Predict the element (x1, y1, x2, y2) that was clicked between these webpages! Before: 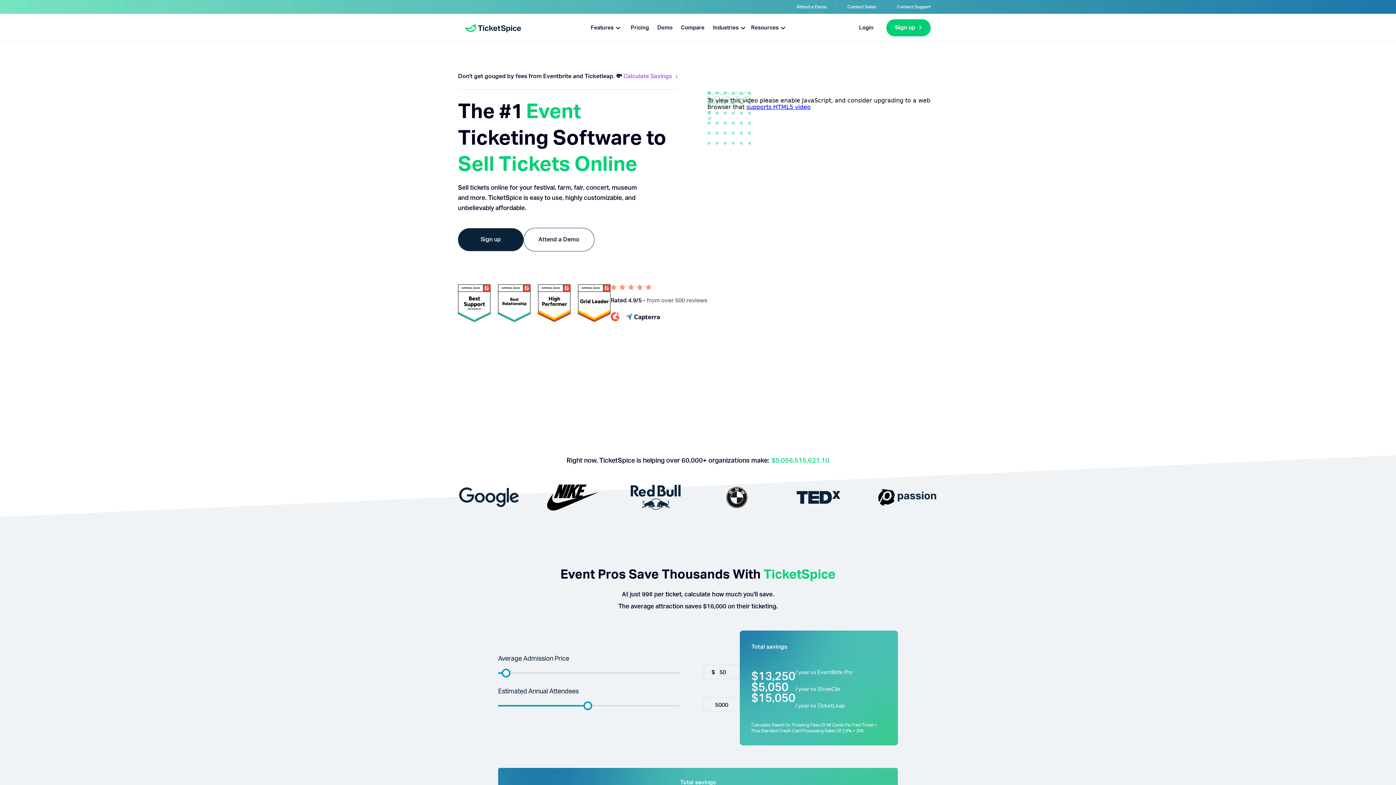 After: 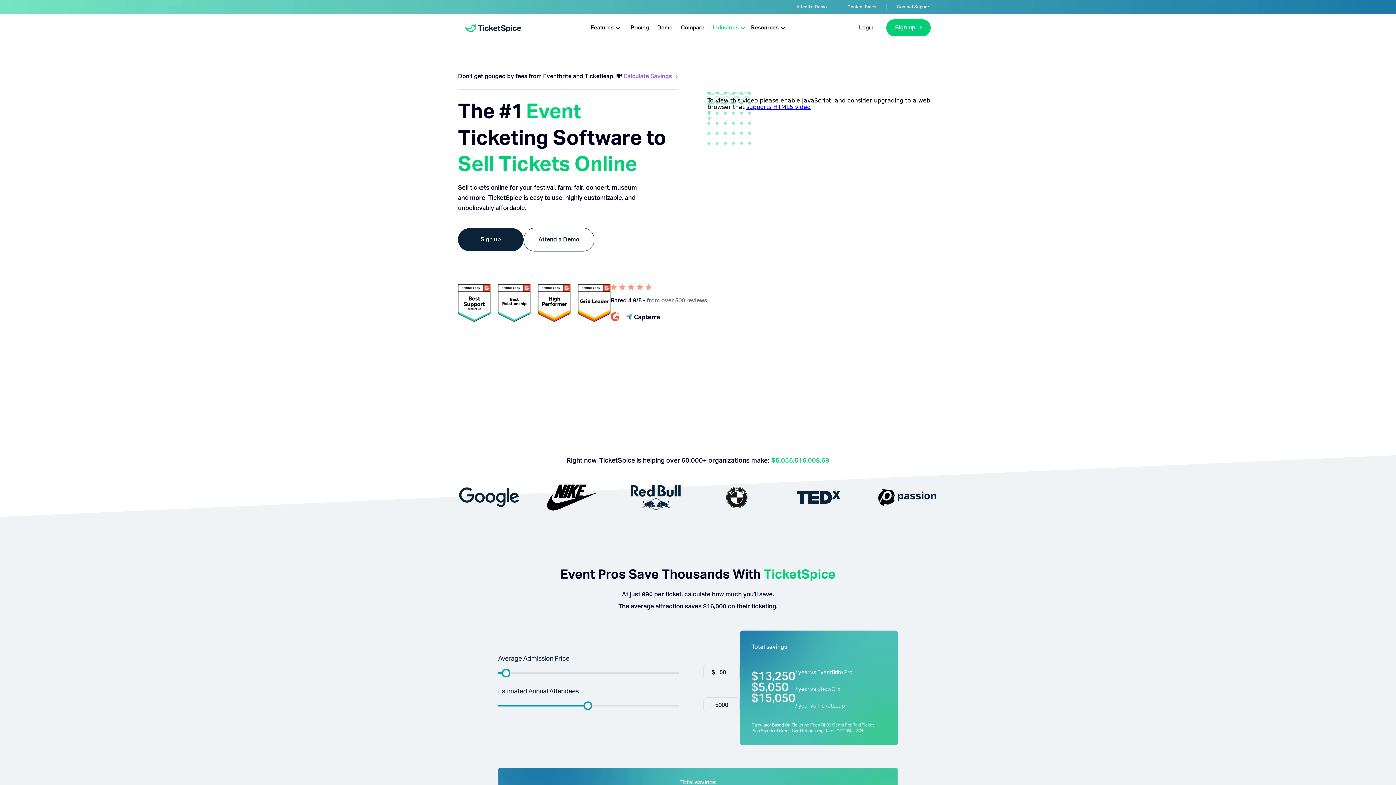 Action: bbox: (711, 20, 749, 35) label: Industries